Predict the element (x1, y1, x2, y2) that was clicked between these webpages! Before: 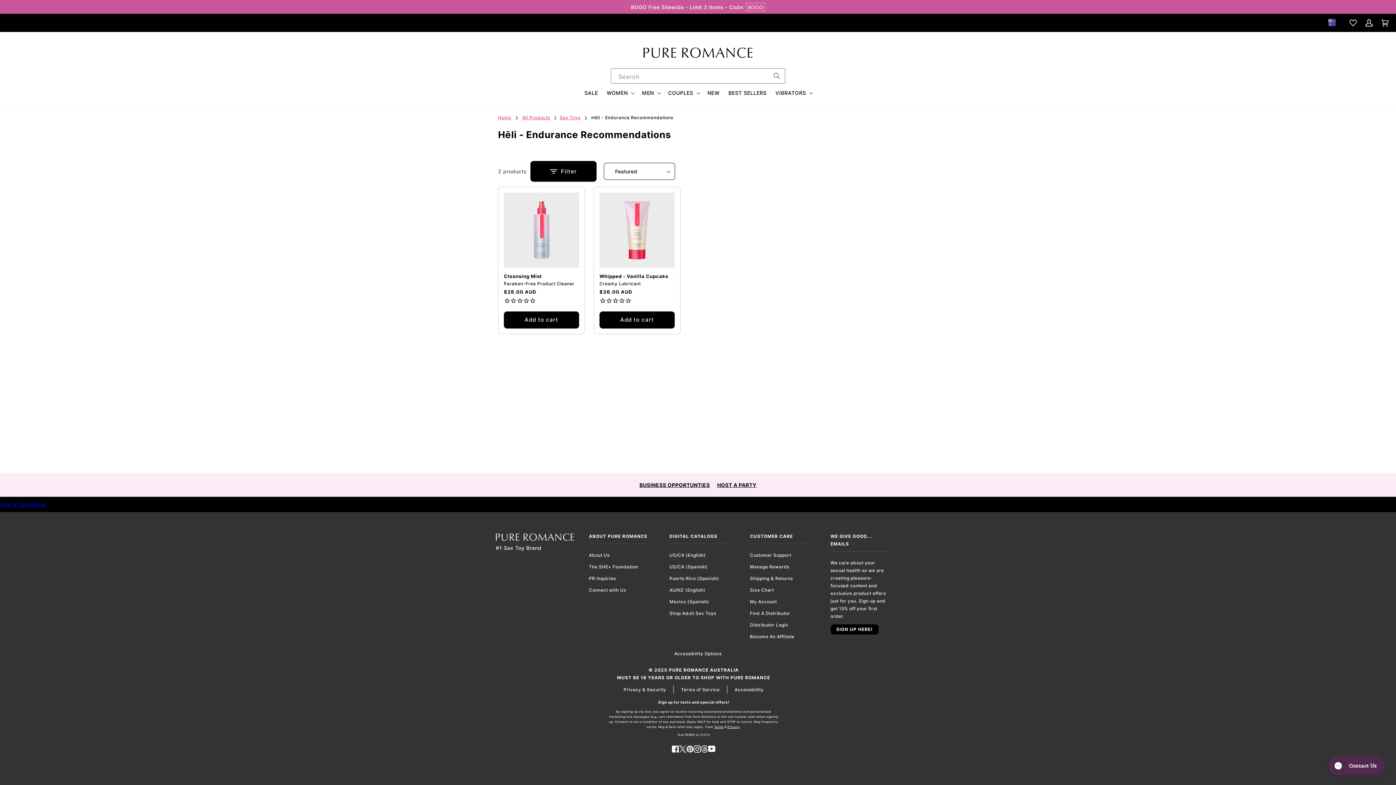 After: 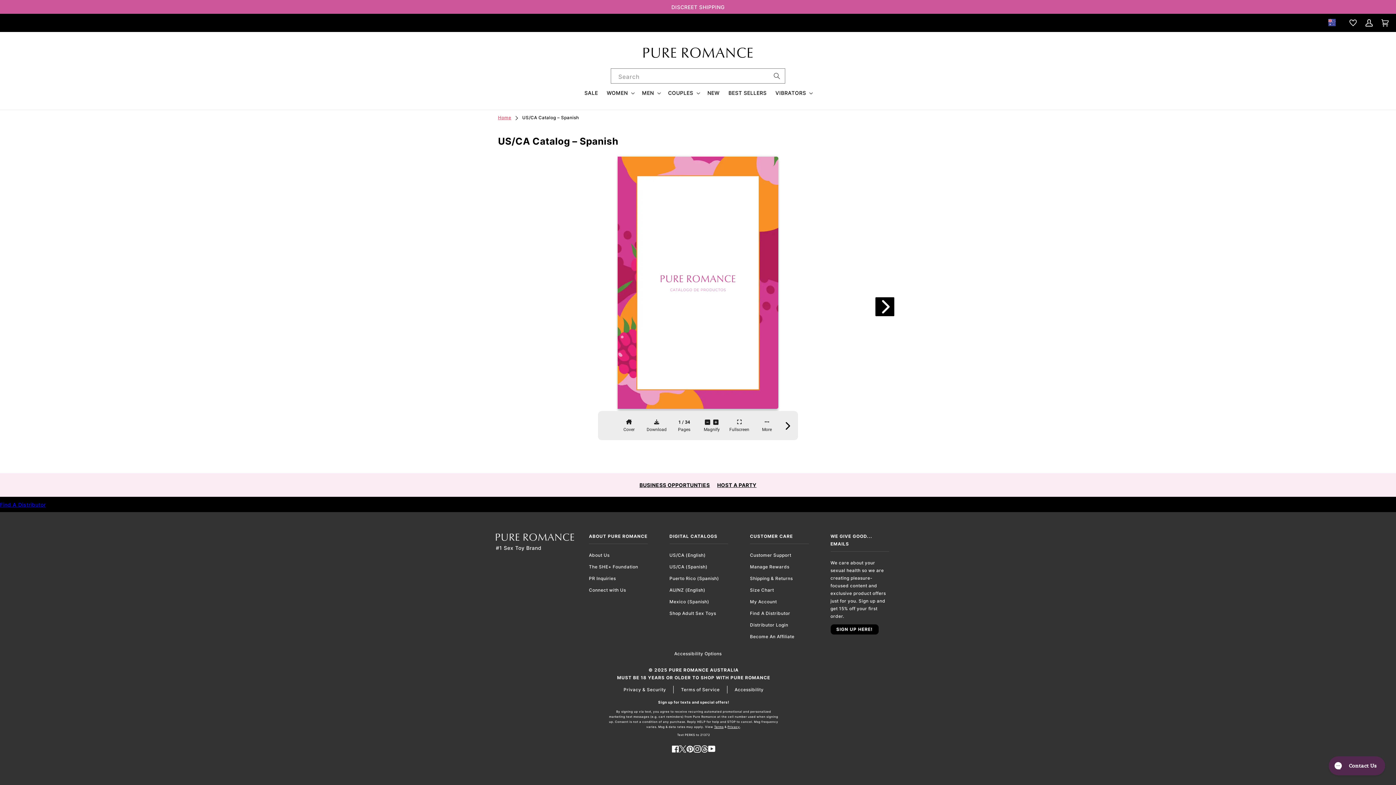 Action: bbox: (669, 564, 707, 569) label: US/CA (Spanish)